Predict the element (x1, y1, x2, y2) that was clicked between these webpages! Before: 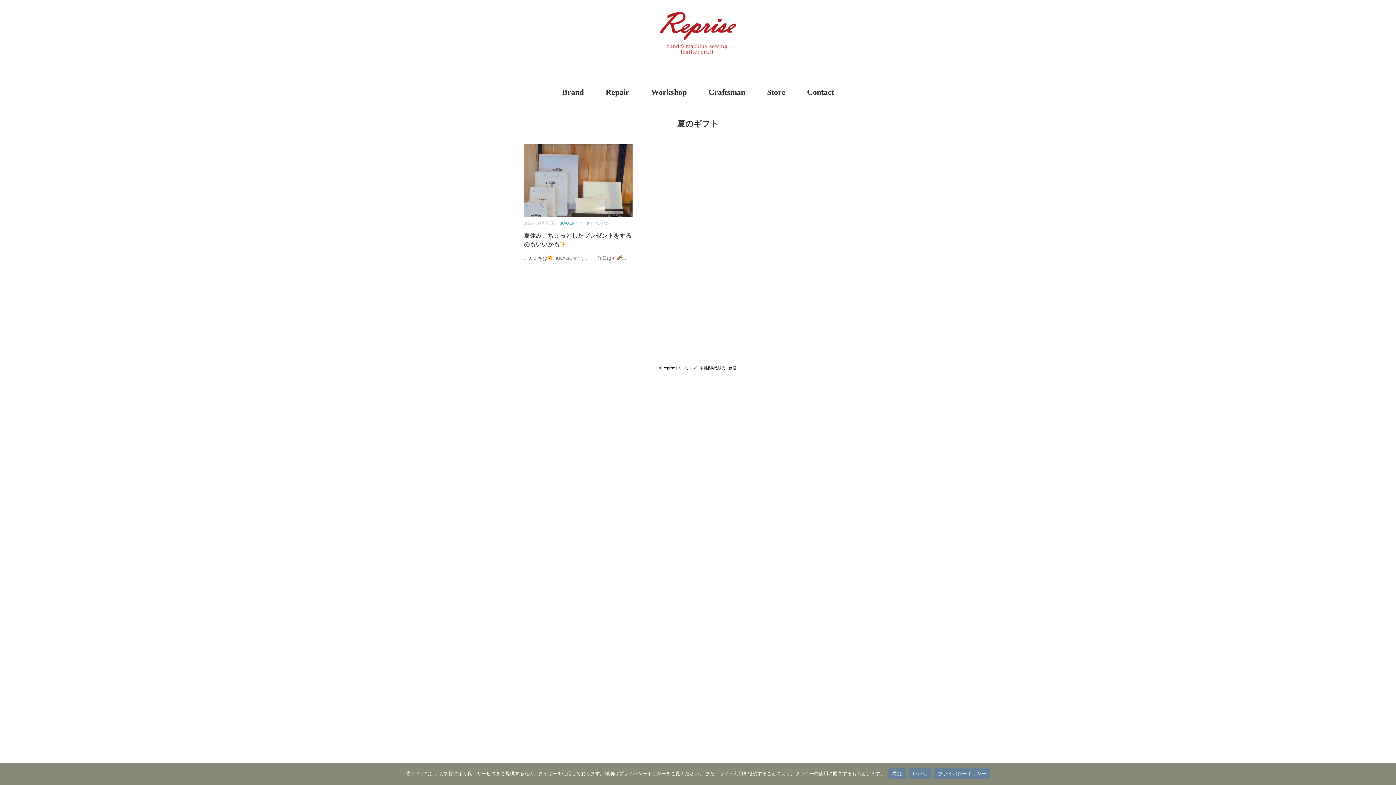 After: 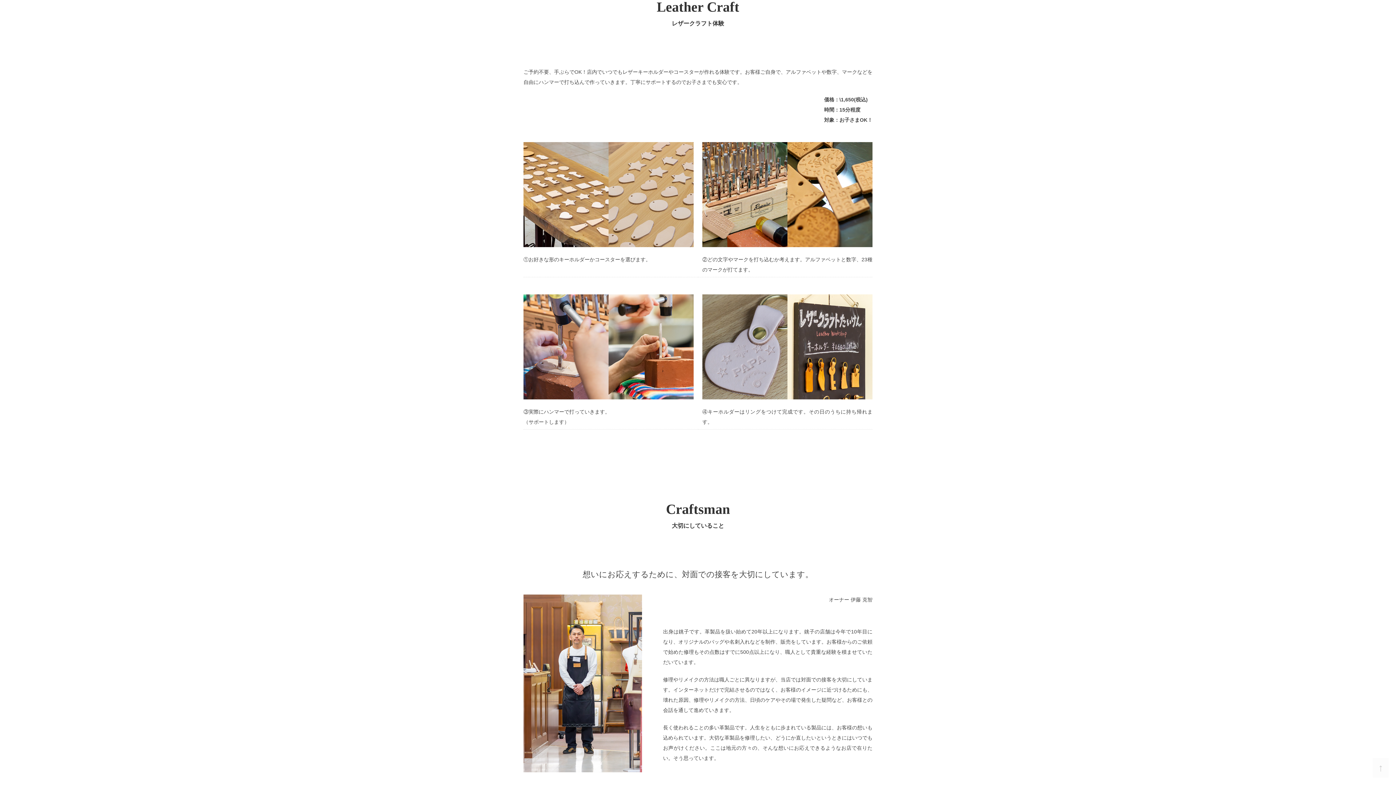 Action: label: Workshop bbox: (640, 83, 697, 101)